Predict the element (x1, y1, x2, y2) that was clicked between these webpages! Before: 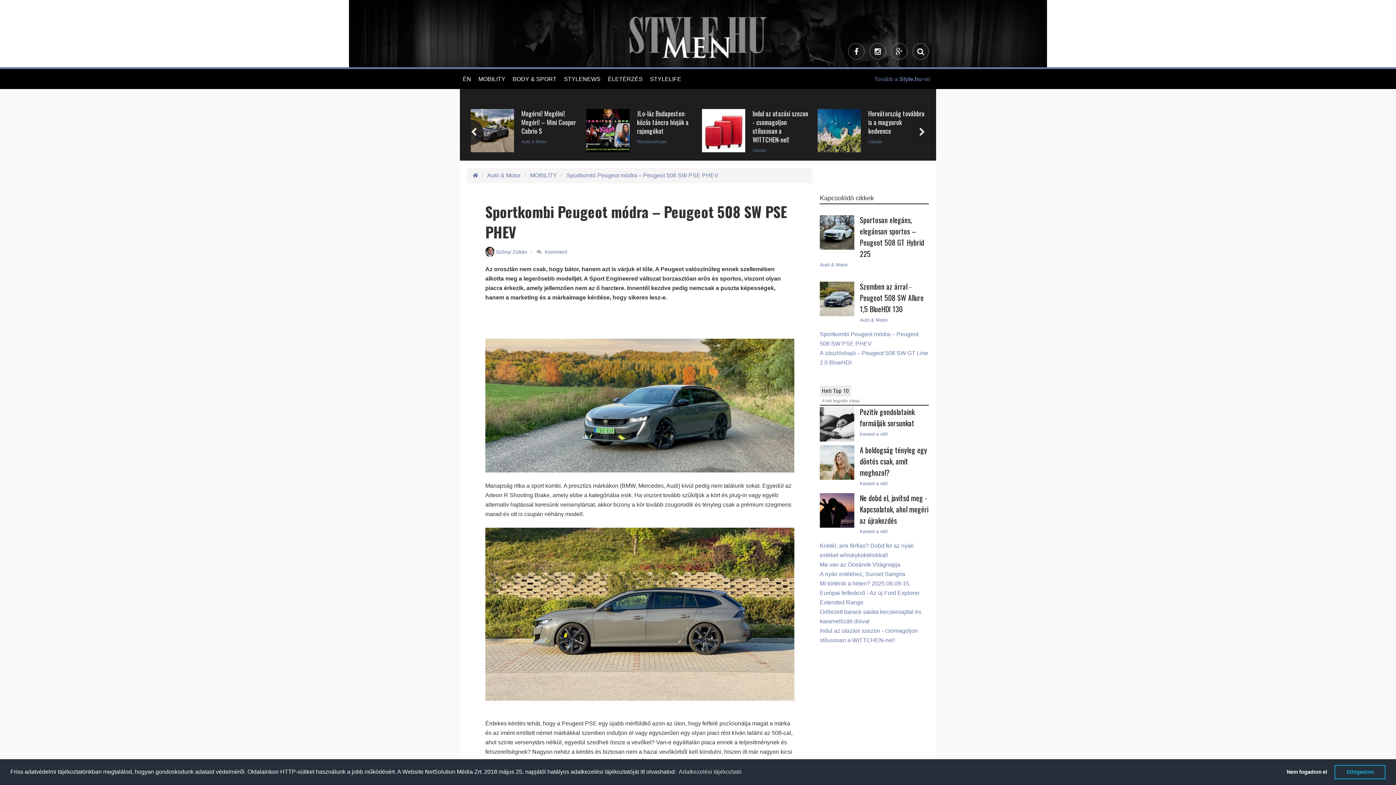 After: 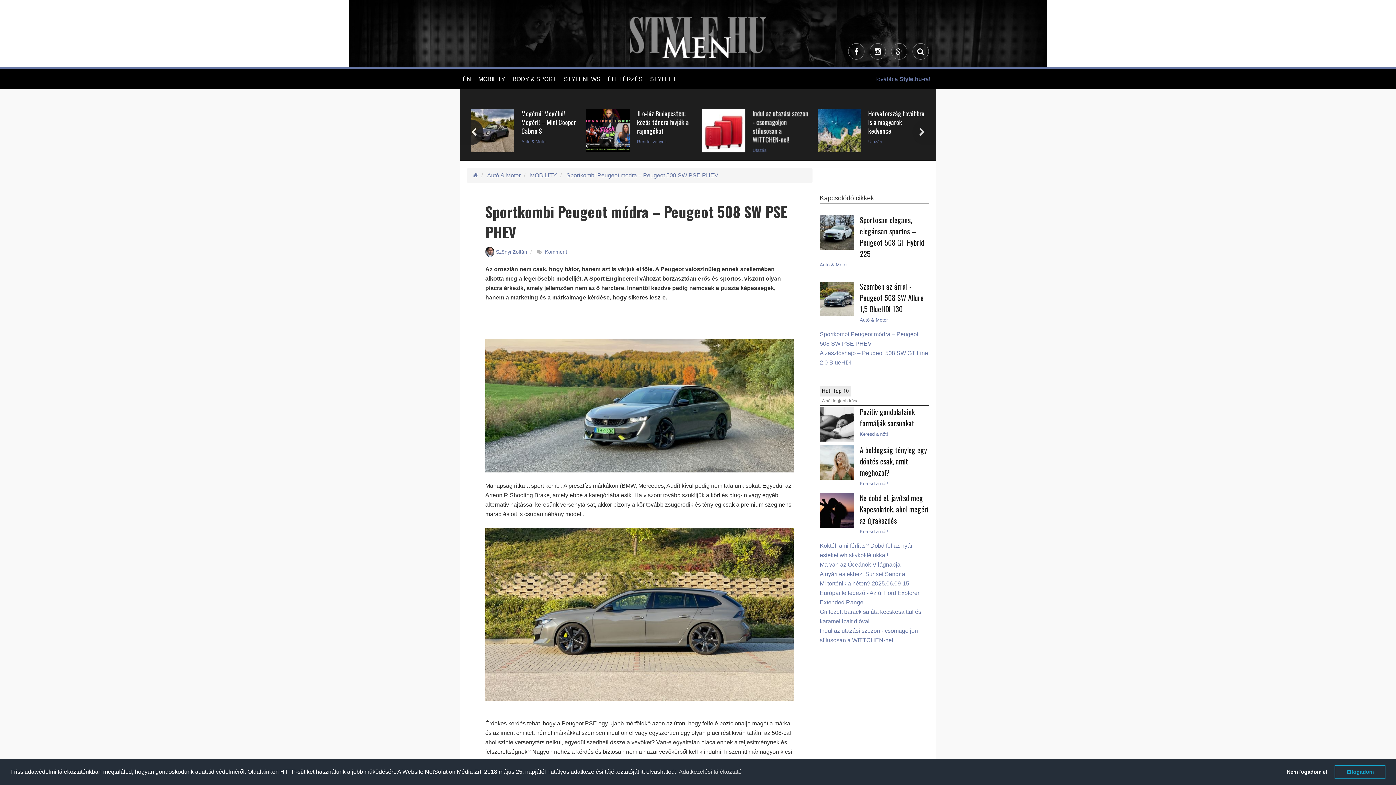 Action: bbox: (820, 385, 851, 396) label: Heti Top 10